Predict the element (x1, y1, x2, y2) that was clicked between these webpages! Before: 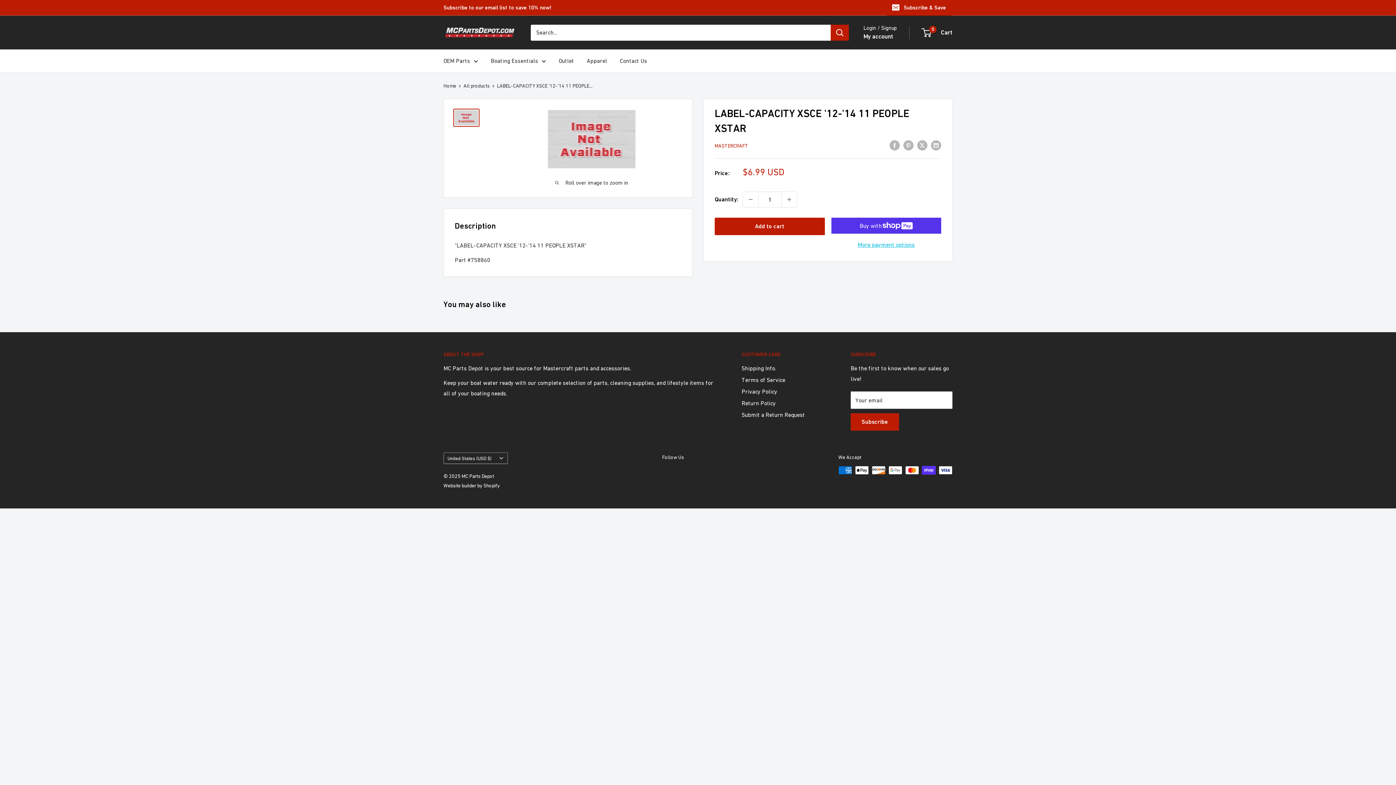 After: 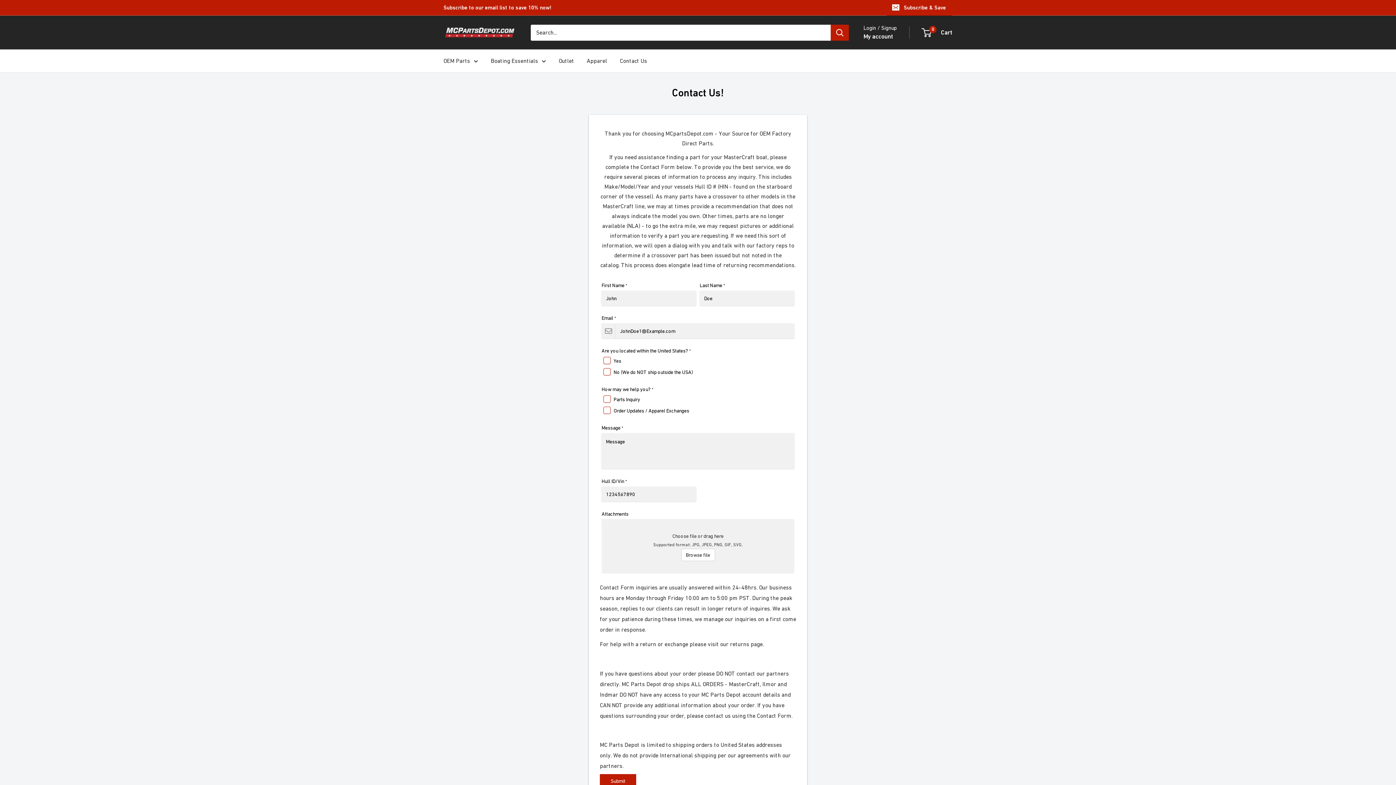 Action: label: Contact Us bbox: (620, 55, 647, 66)